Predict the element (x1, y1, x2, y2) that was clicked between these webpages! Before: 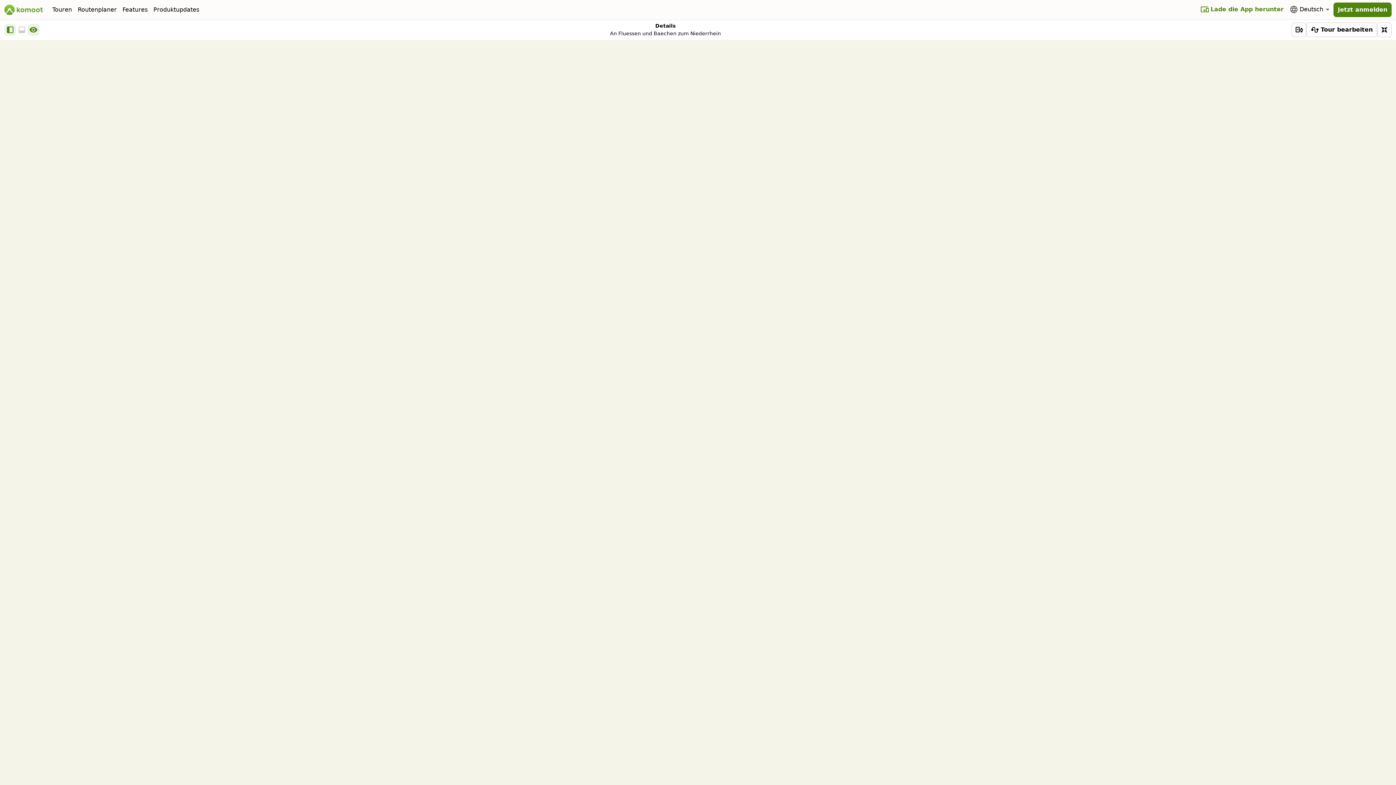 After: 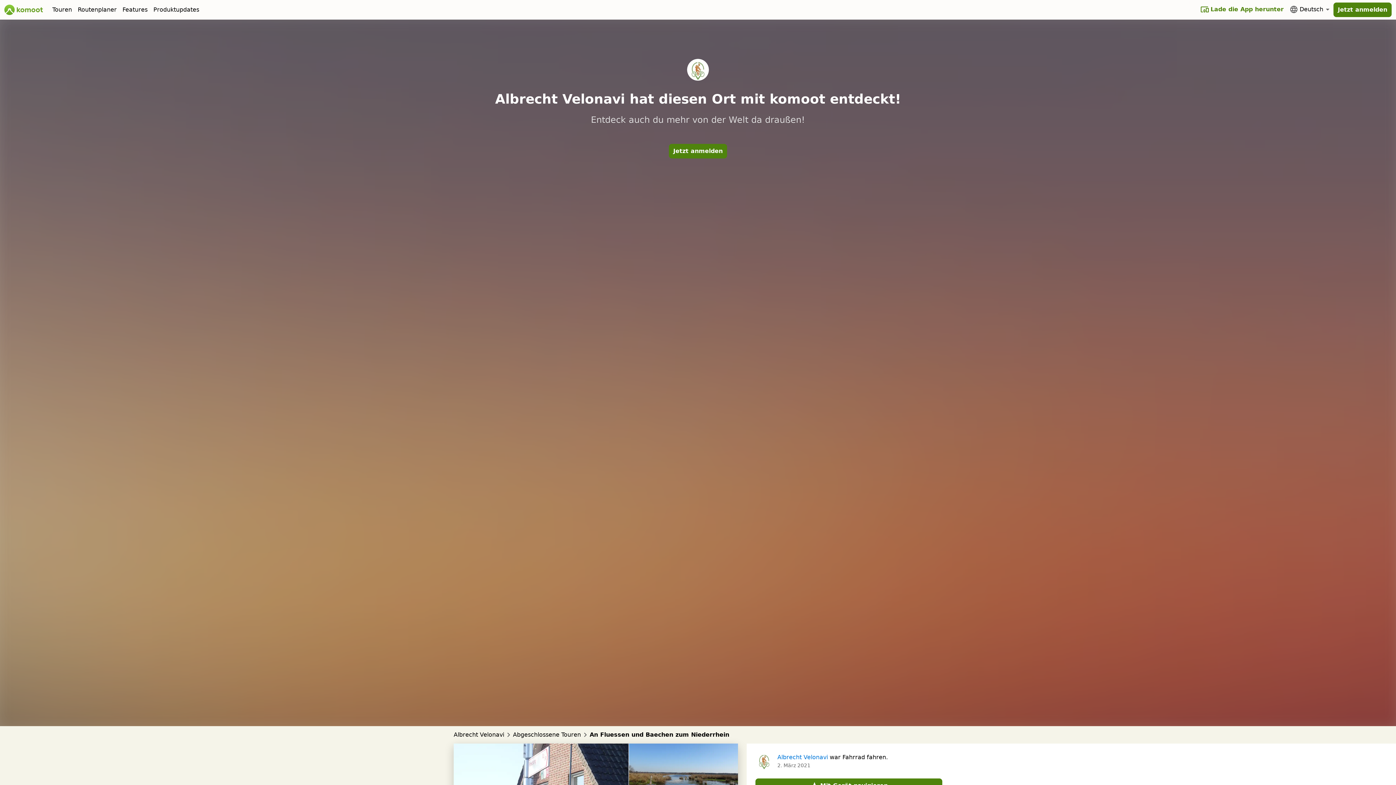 Action: label: Verkleinern bbox: (1377, 22, 1392, 37)